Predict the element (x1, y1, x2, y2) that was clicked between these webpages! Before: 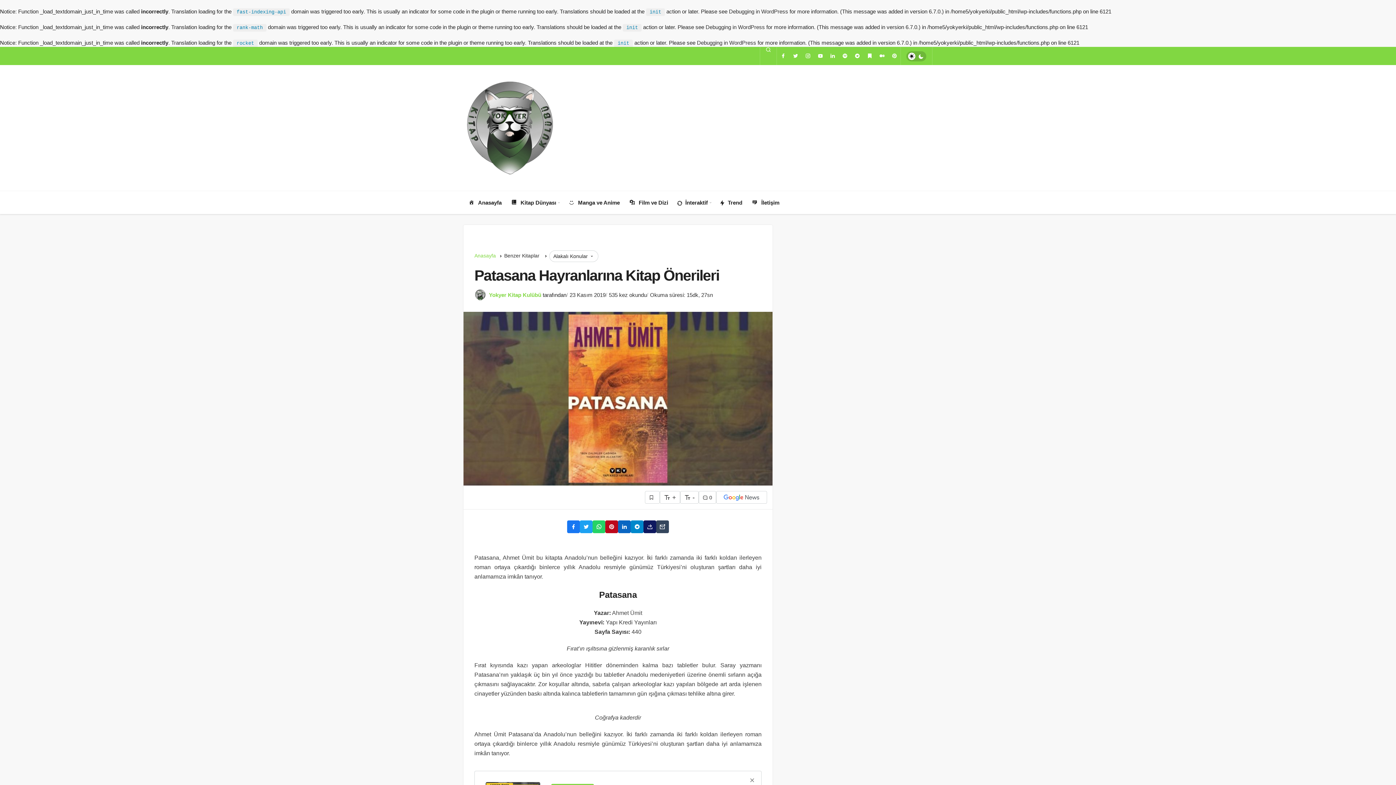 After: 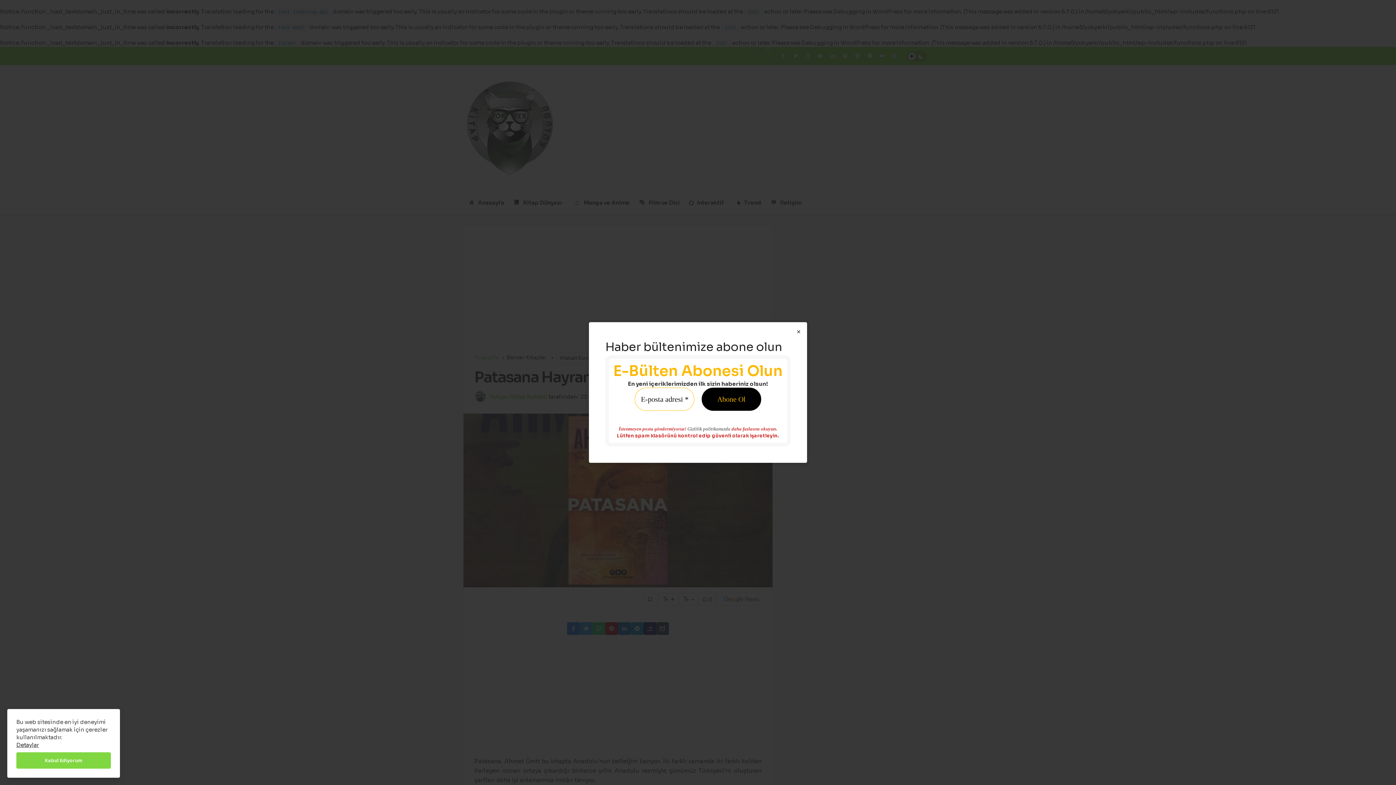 Action: bbox: (630, 520, 643, 533)